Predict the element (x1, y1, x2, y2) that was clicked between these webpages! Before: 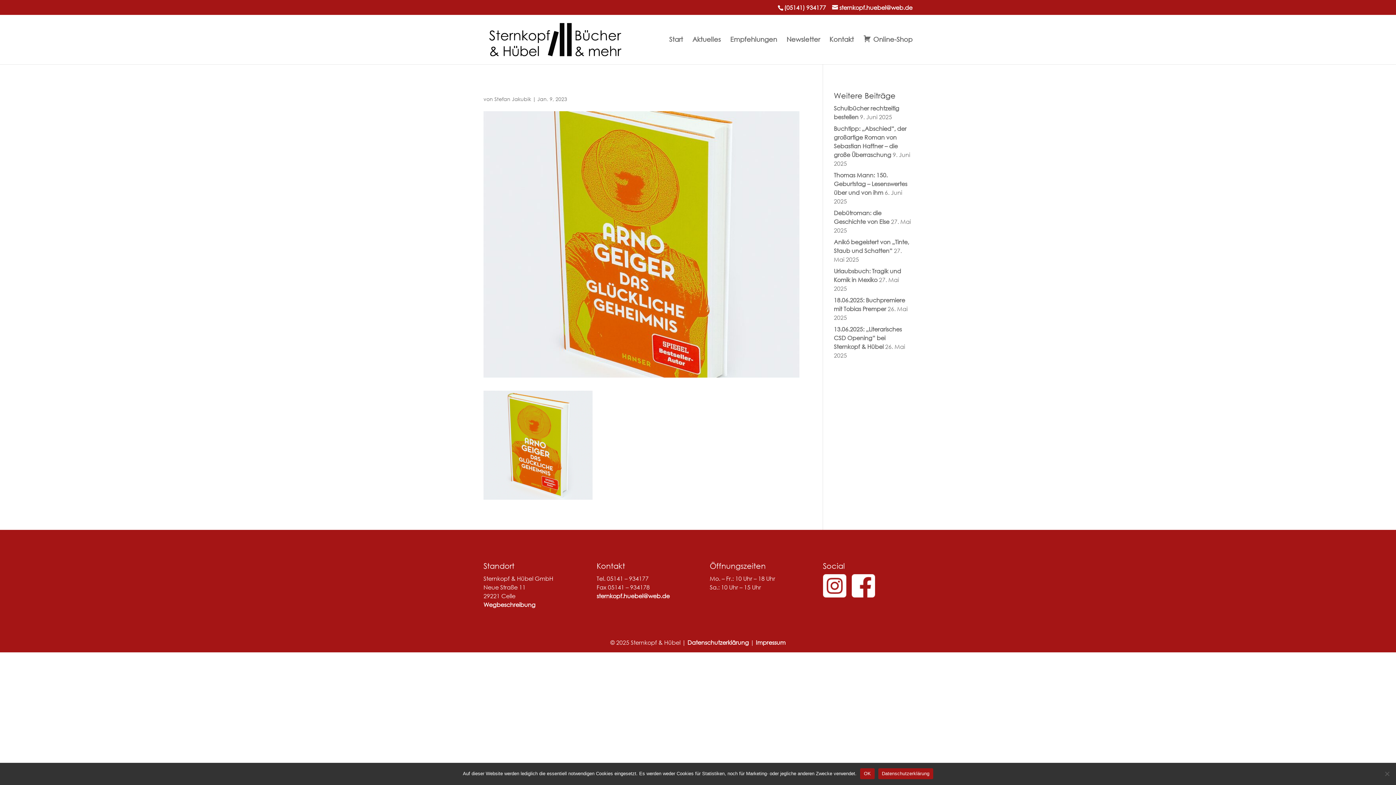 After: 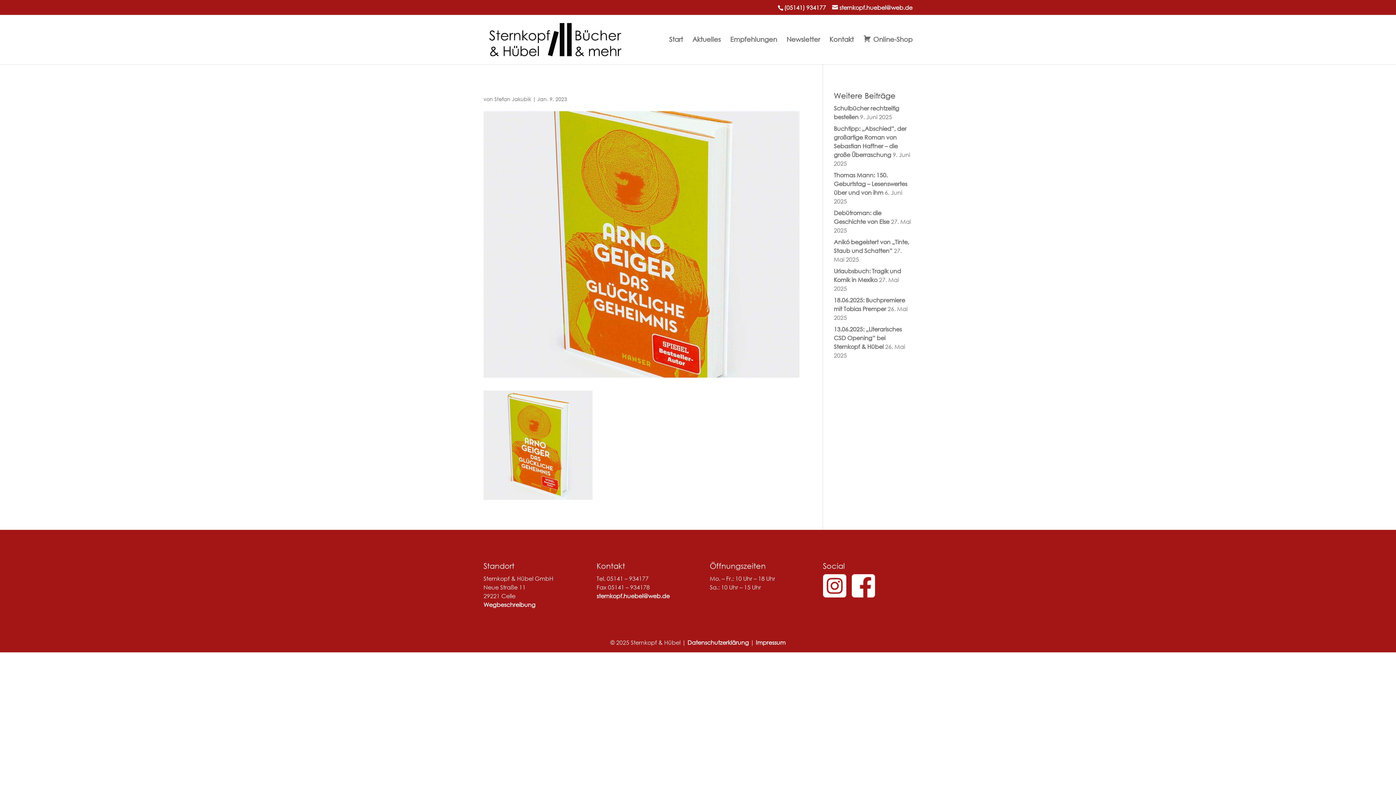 Action: label: OK bbox: (860, 768, 874, 779)